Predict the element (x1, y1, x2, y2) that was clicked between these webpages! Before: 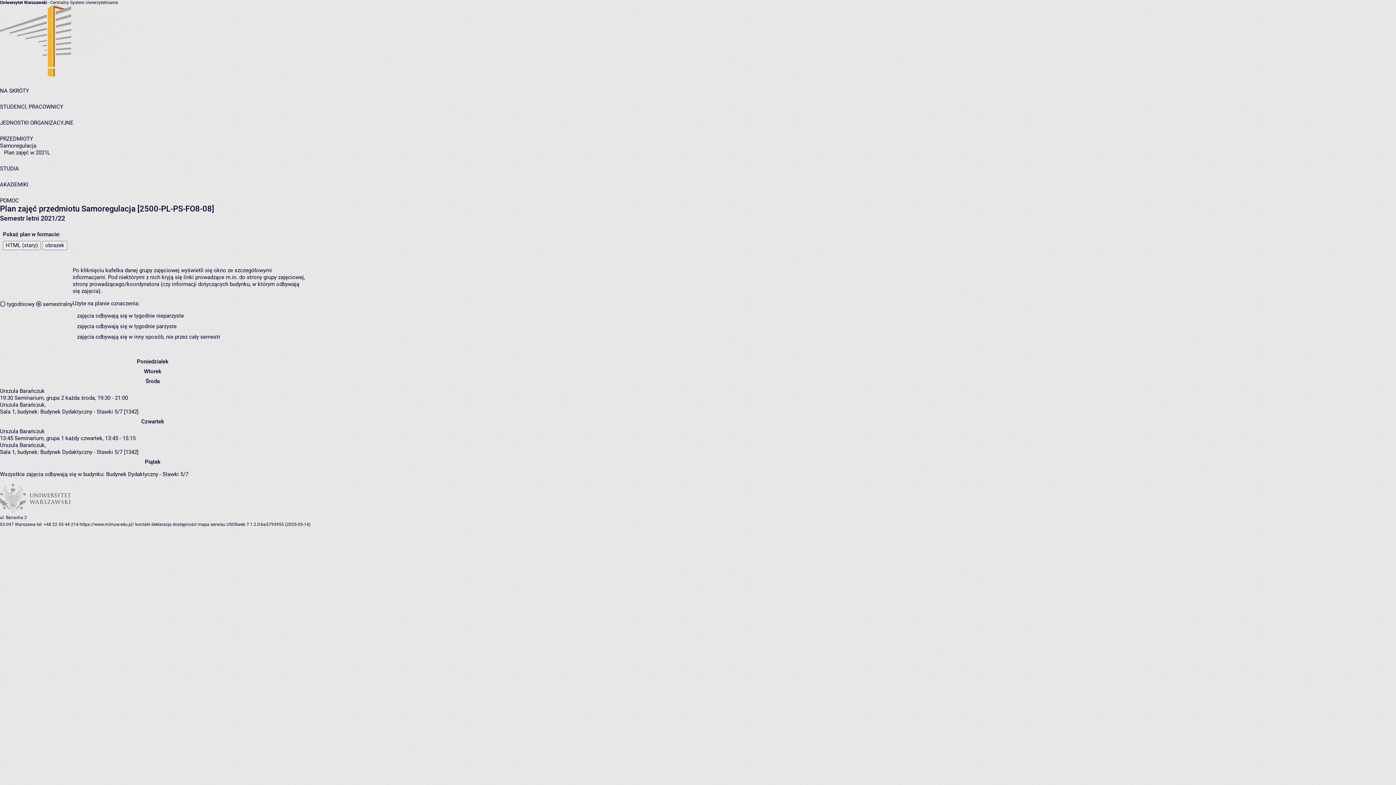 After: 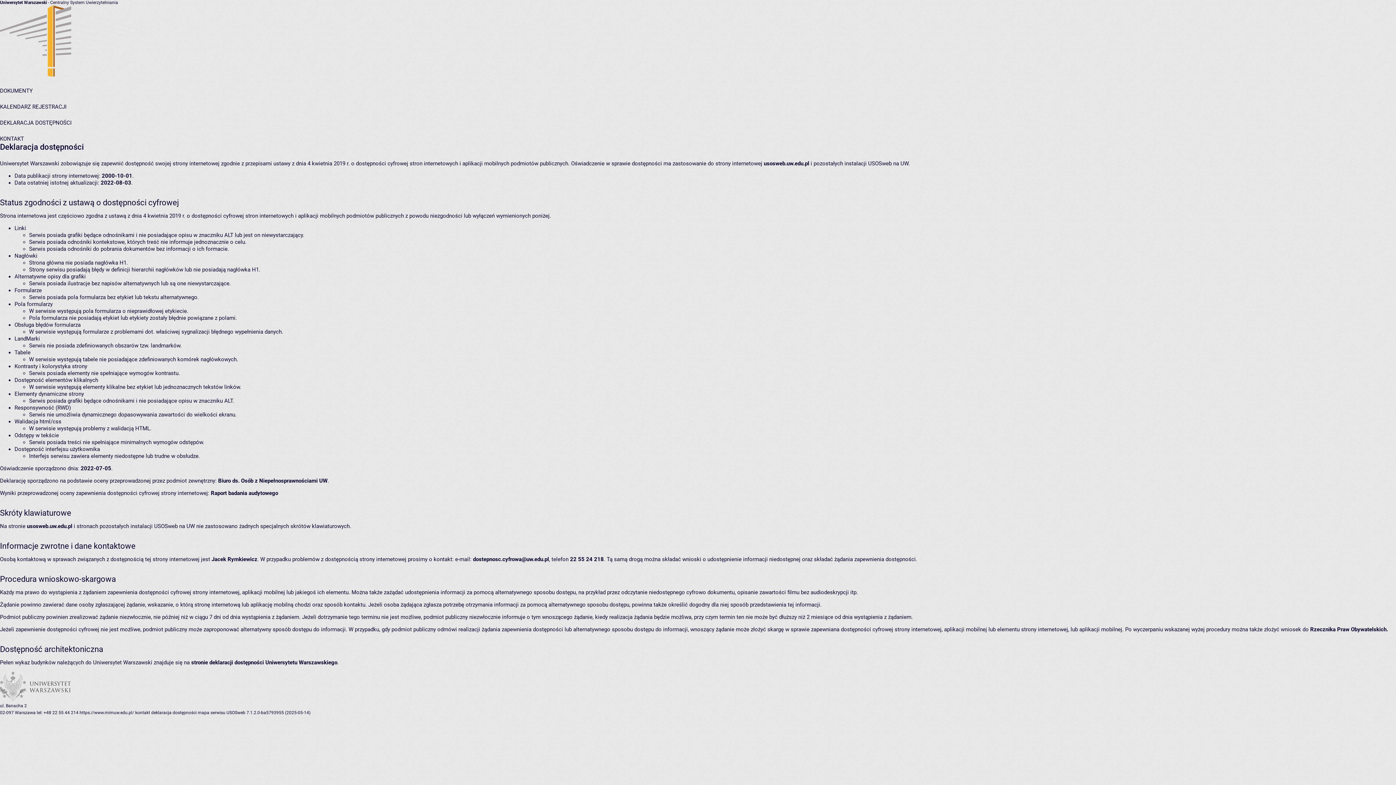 Action: bbox: (151, 522, 196, 527) label: deklaracja dostępności